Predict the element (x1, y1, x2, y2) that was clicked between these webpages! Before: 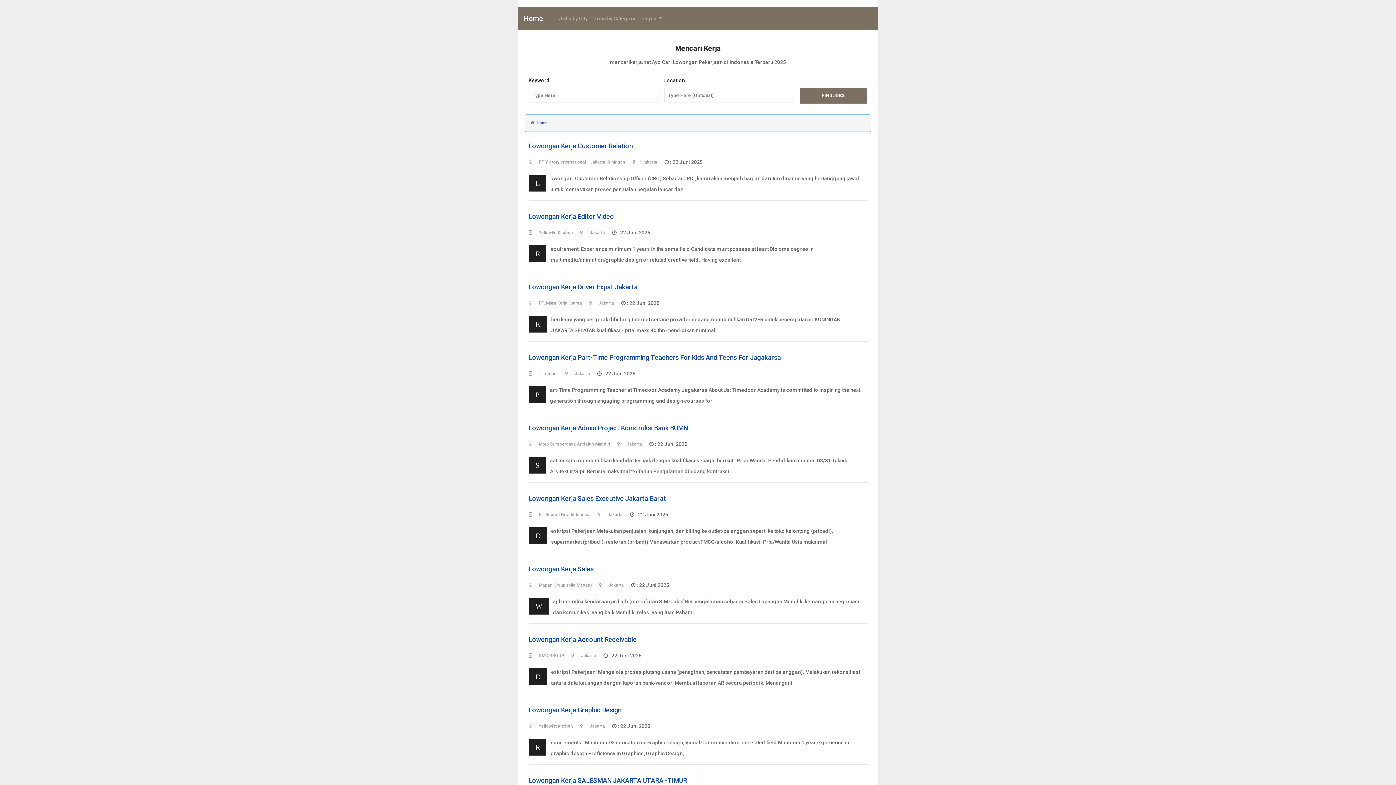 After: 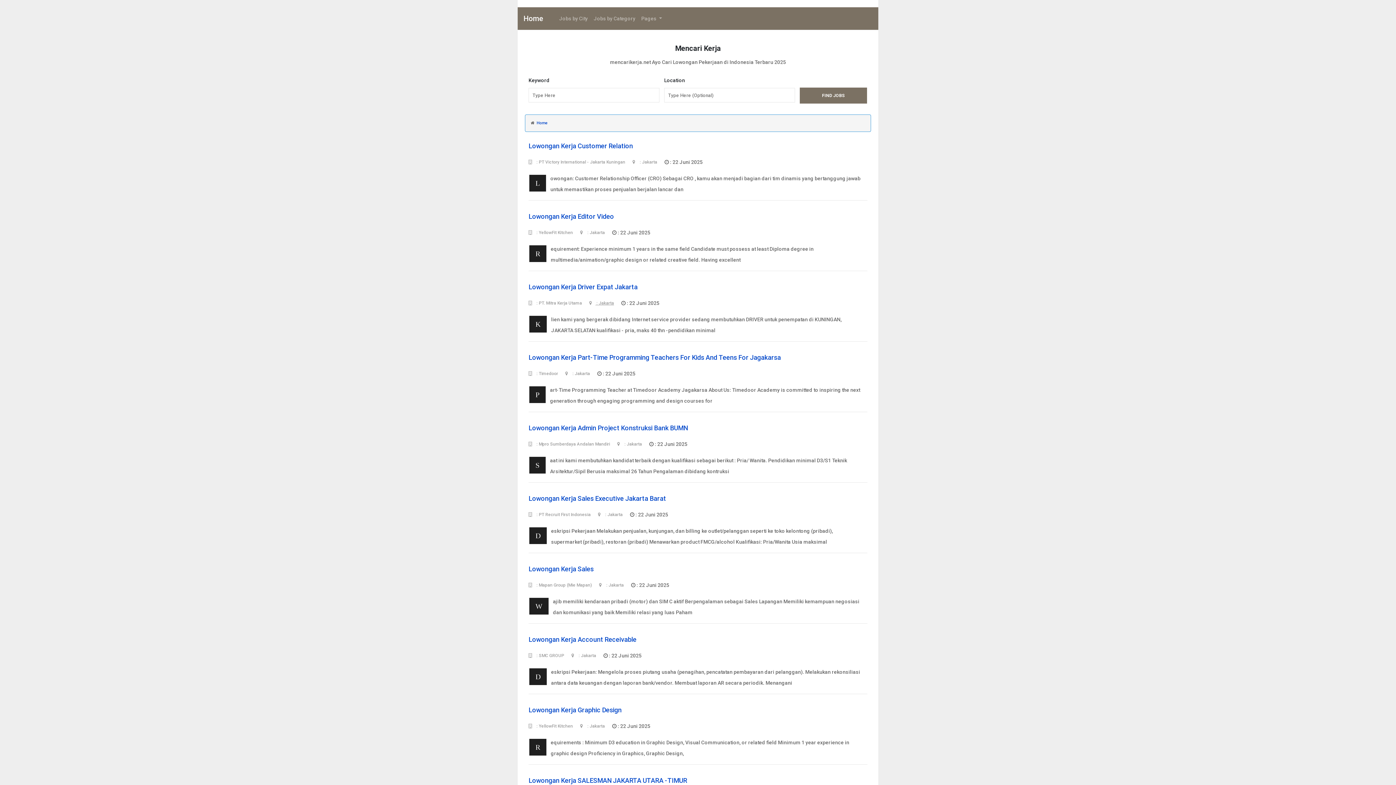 Action: bbox: (589, 297, 621, 308) label:  : Jakarta